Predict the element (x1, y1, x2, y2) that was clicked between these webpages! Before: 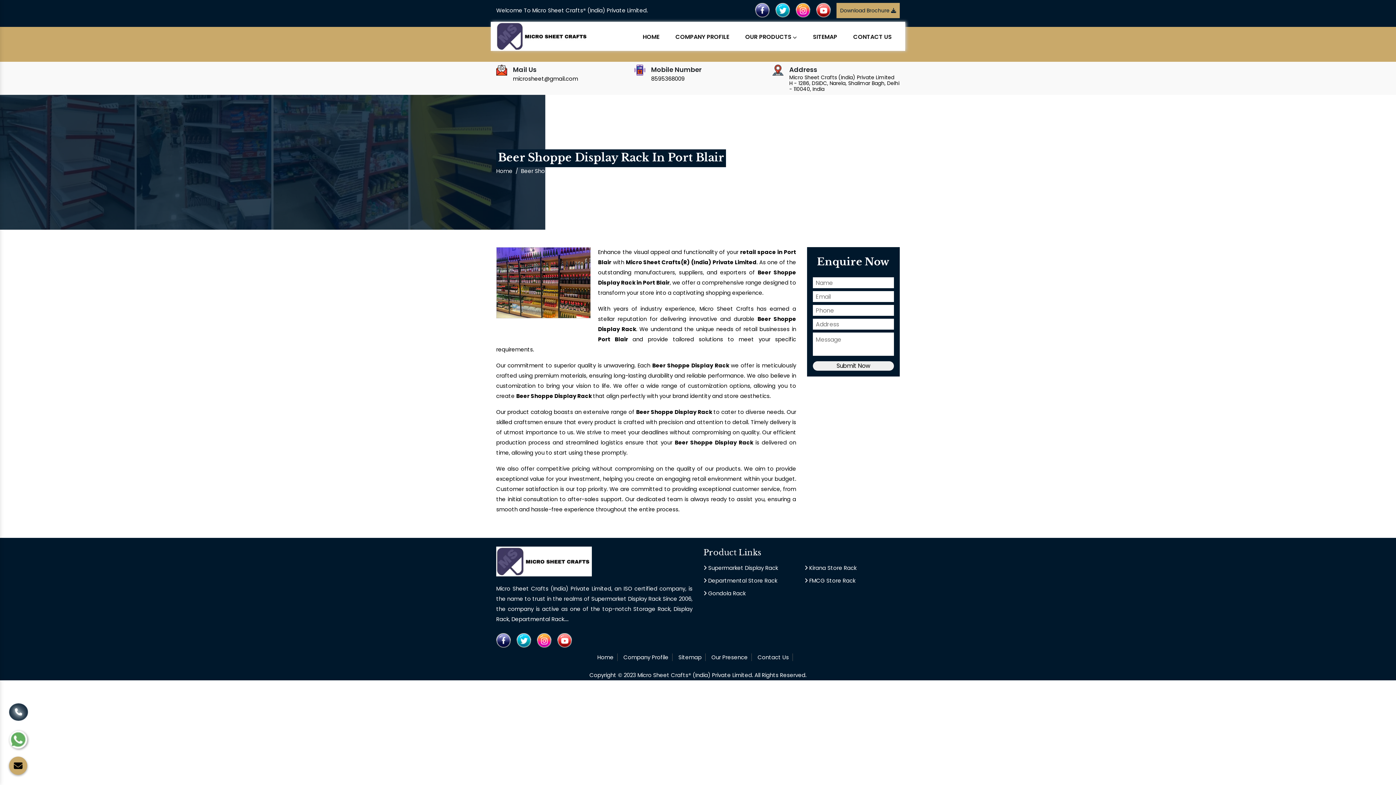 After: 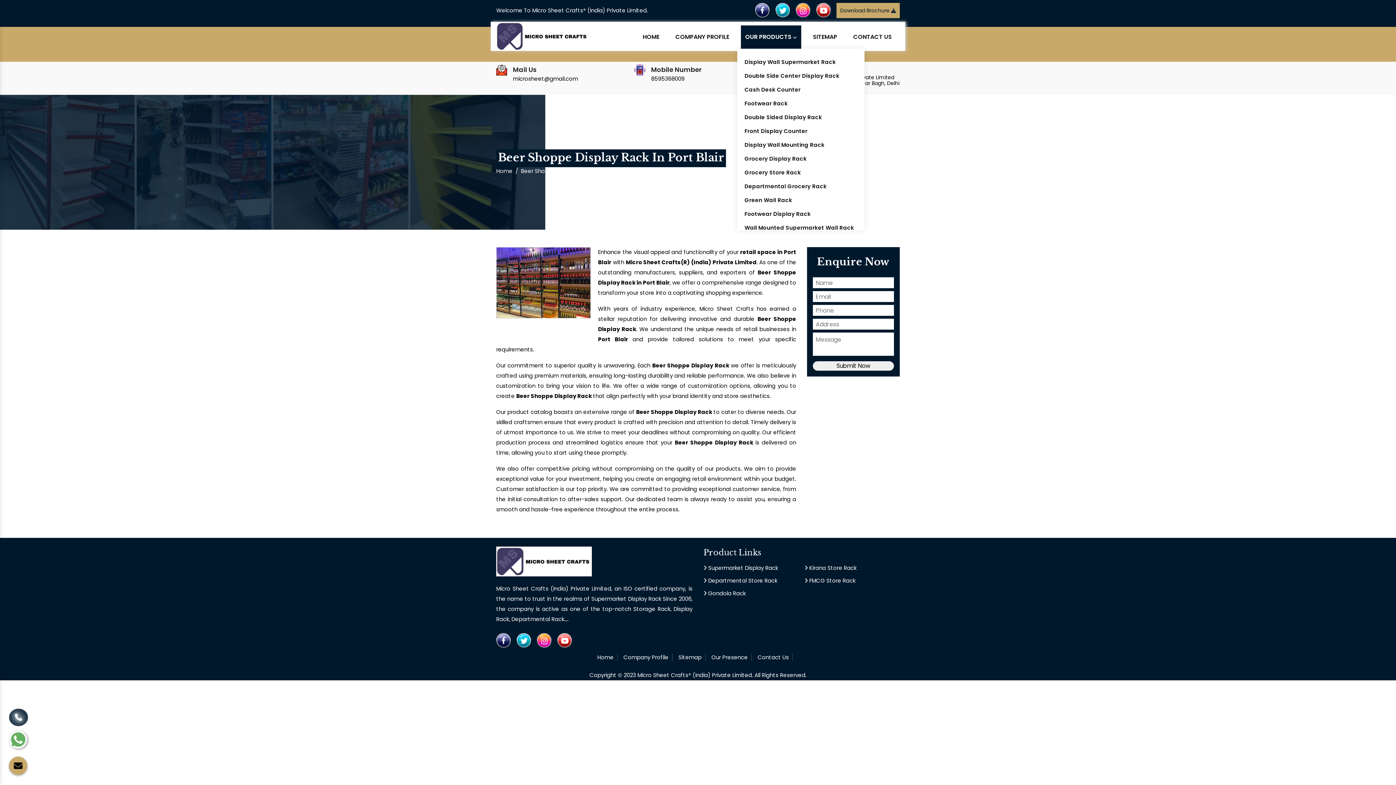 Action: label: OUR PRODUCTS  bbox: (741, 25, 801, 48)